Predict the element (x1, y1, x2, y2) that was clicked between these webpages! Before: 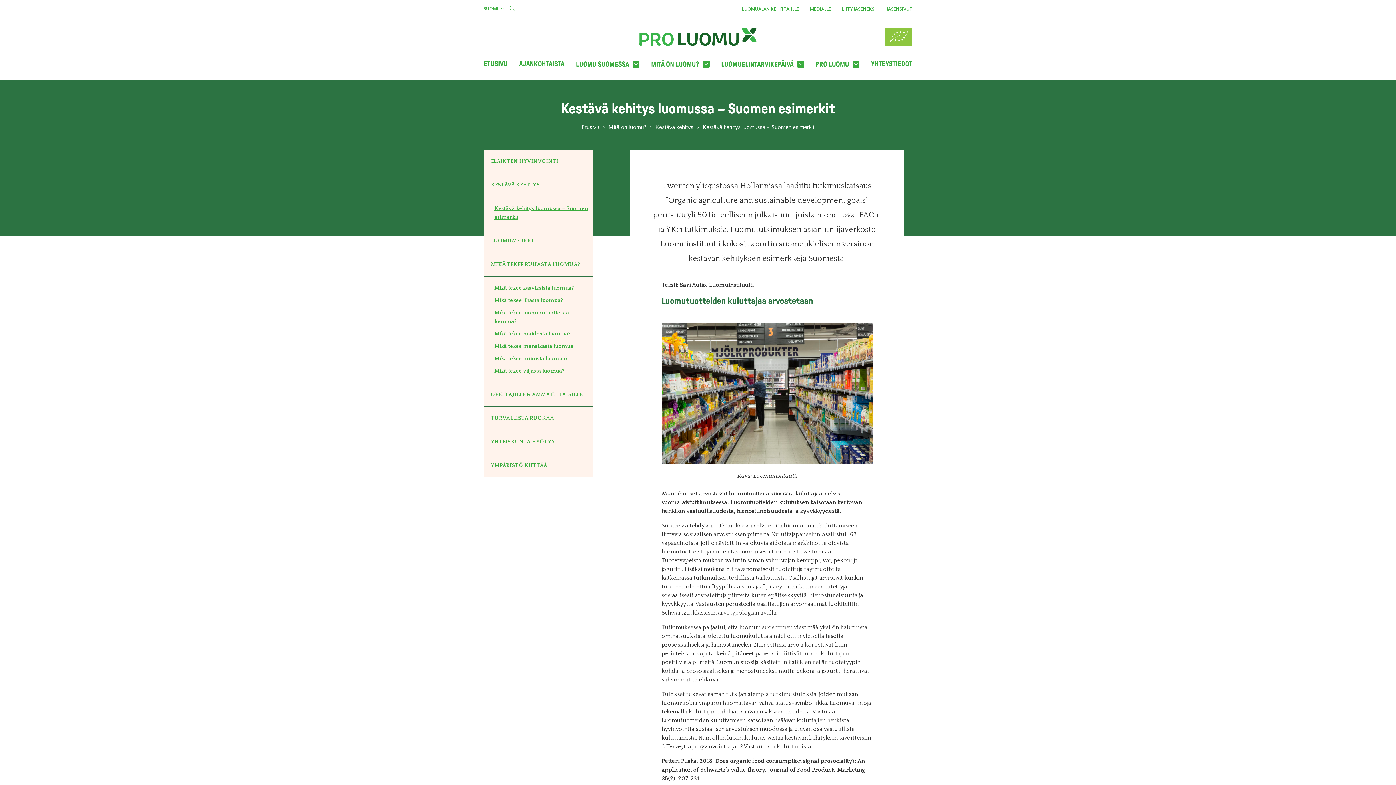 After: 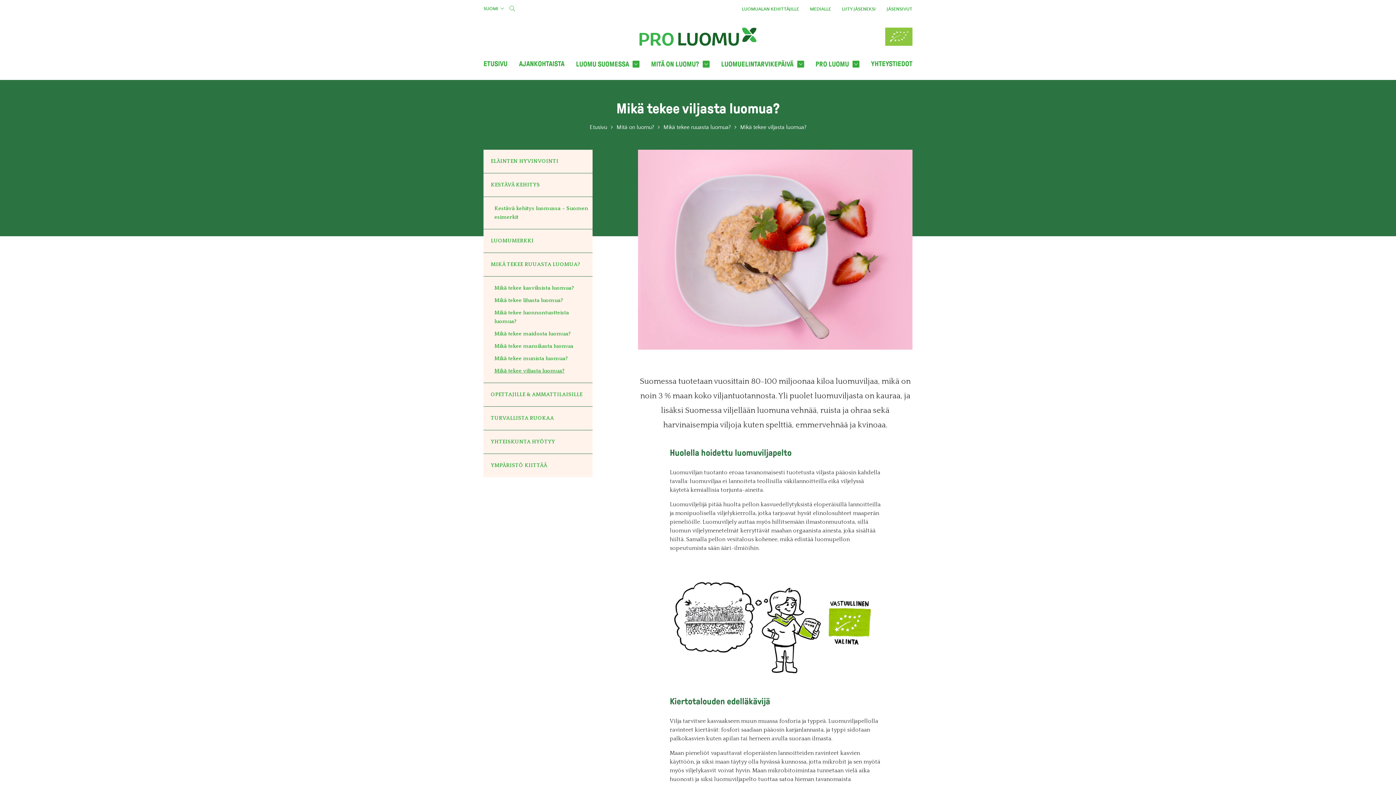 Action: bbox: (487, 366, 592, 382) label: Mikä tekee viljasta luomua?